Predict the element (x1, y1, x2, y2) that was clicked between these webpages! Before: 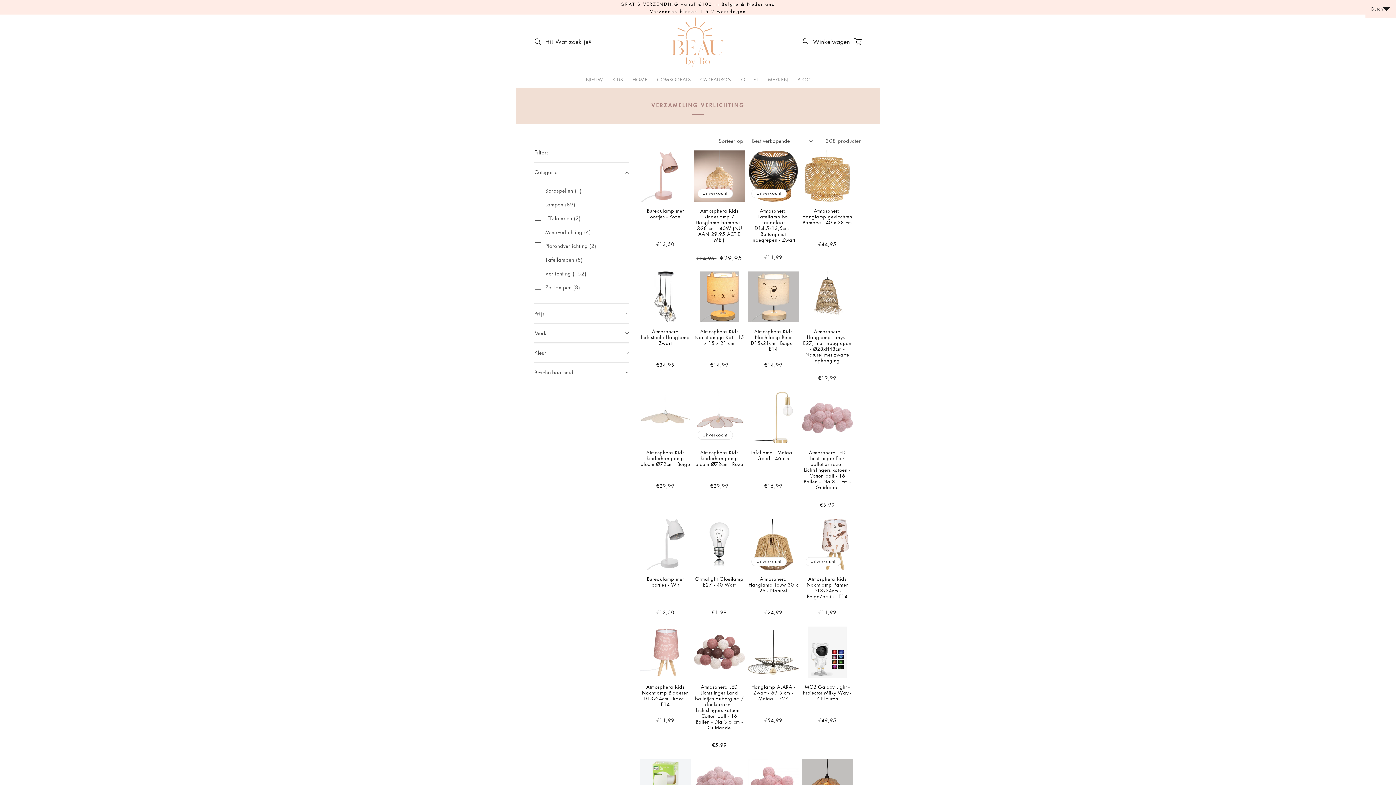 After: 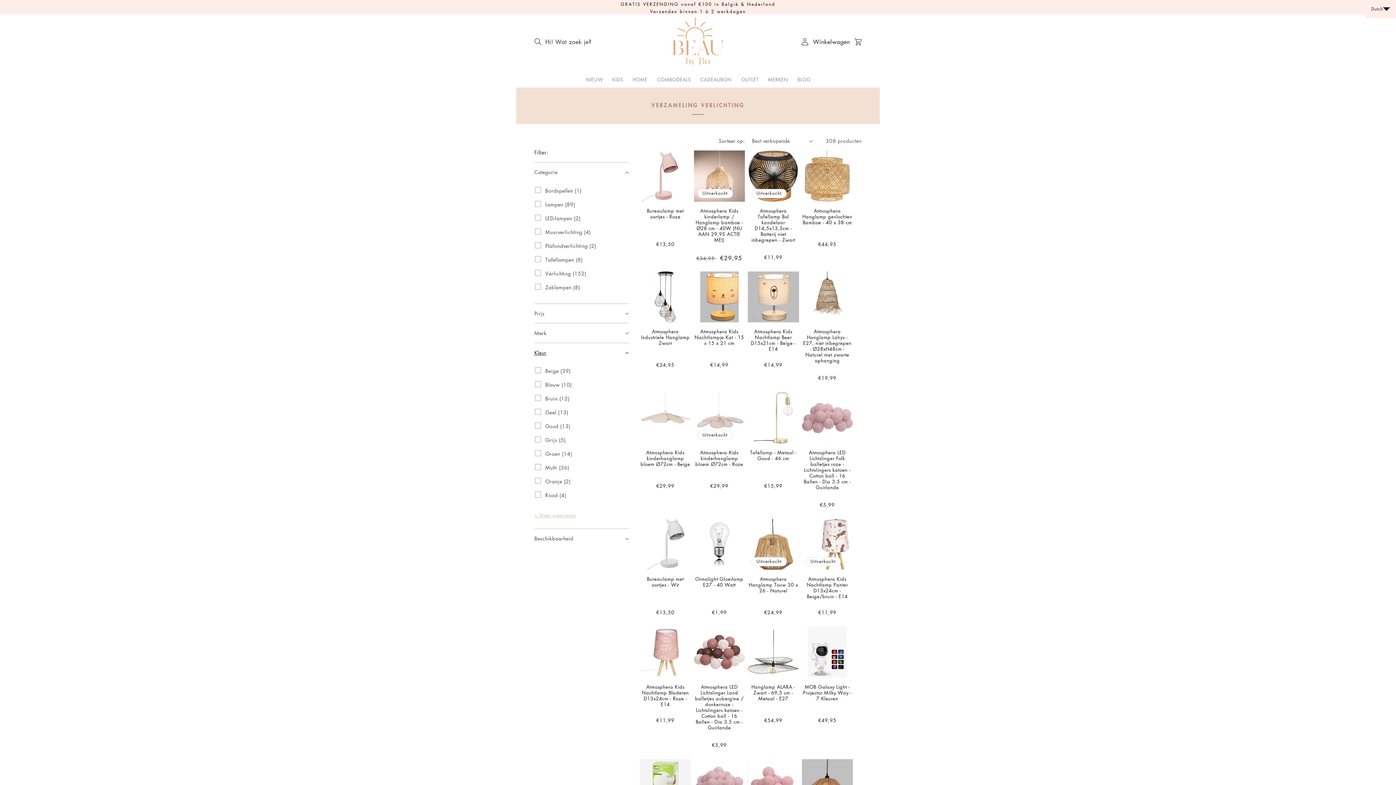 Action: bbox: (534, 343, 629, 362) label: Kleur (0 geselecteerd)